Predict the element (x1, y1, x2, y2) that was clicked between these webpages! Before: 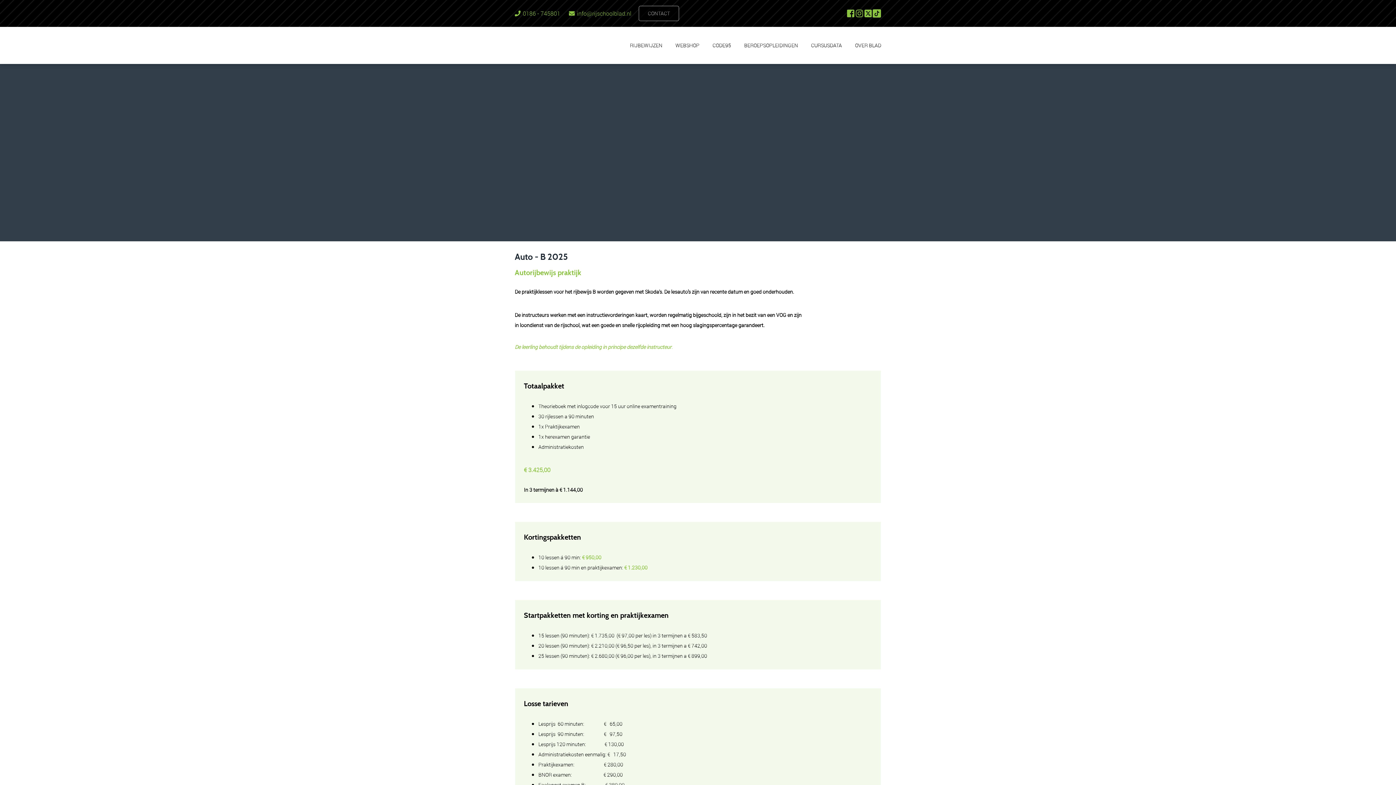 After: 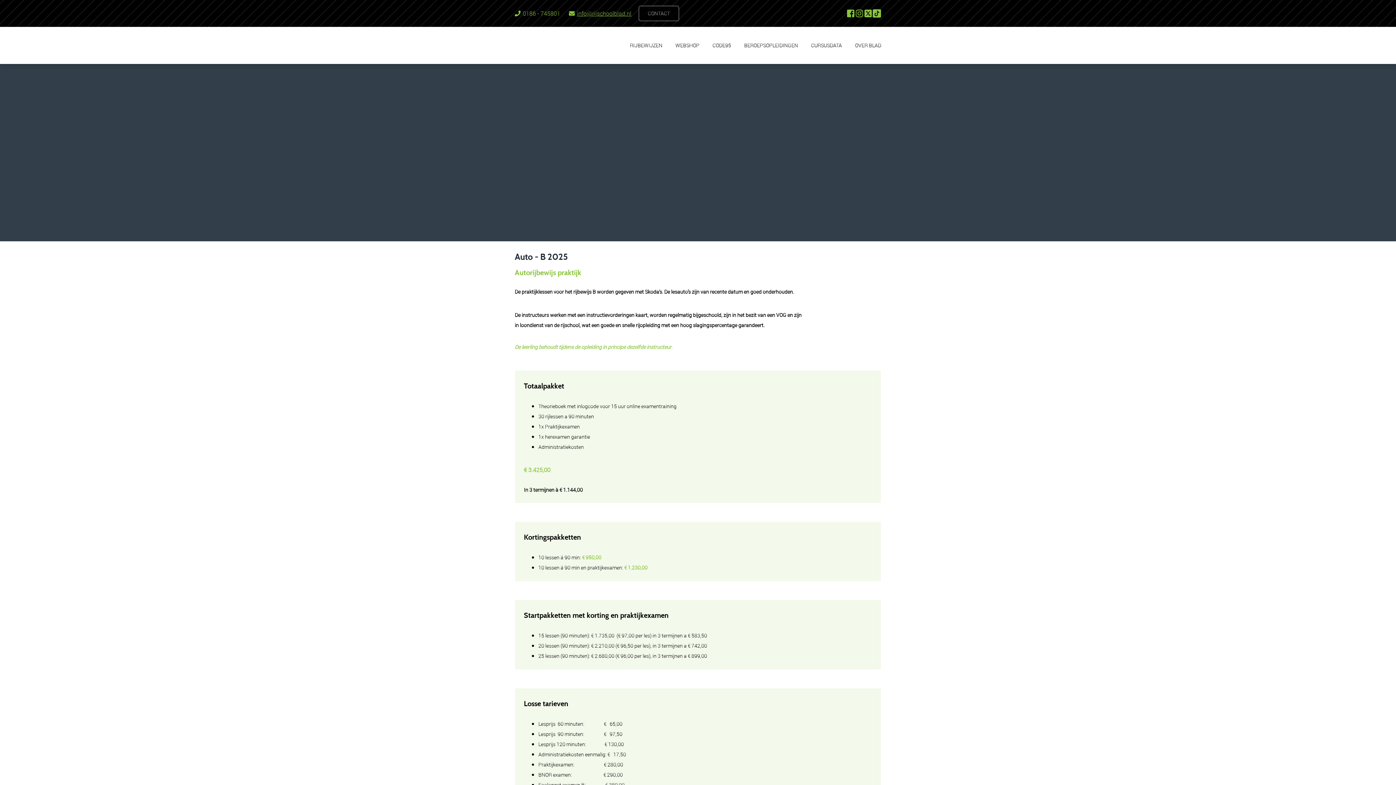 Action: bbox: (577, 9, 631, 17) label: info@rijschoolblad.nl